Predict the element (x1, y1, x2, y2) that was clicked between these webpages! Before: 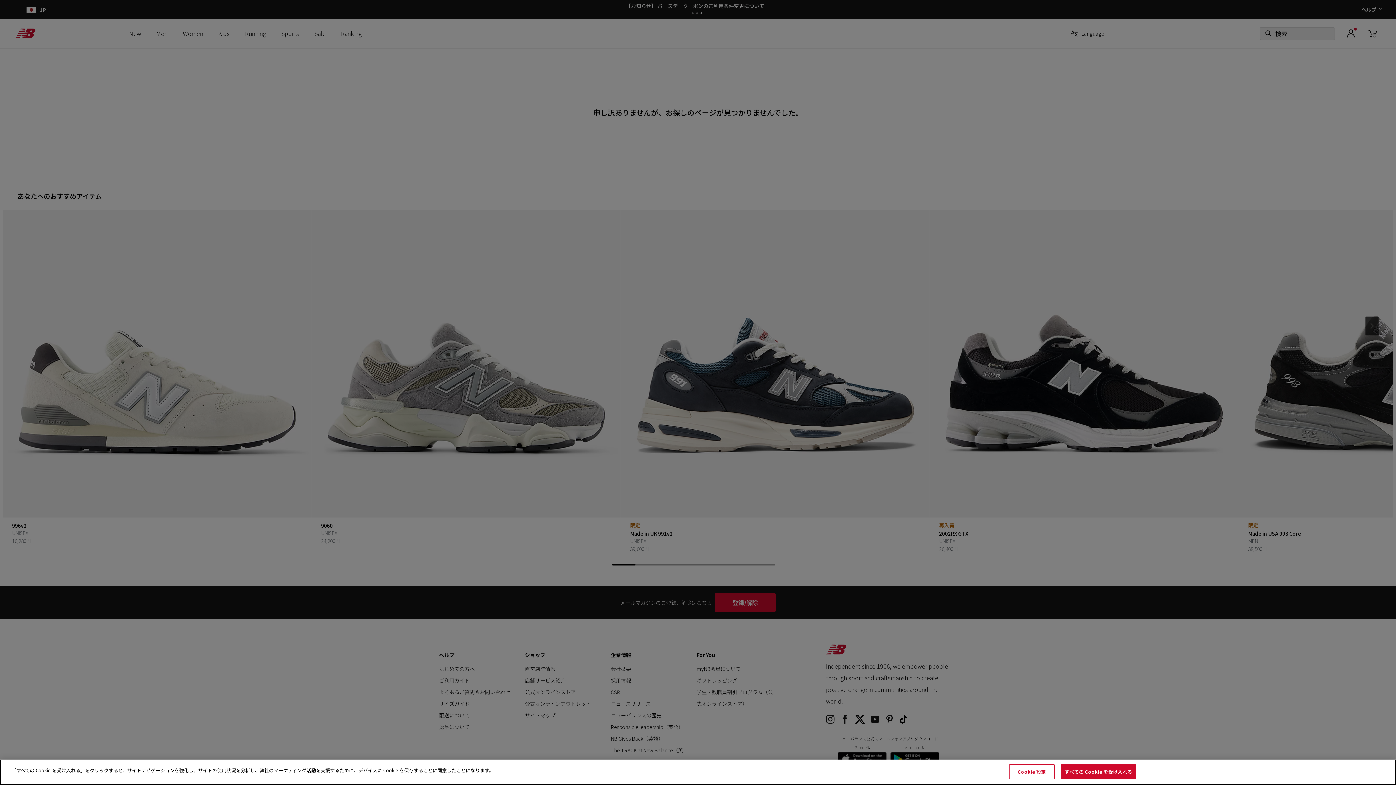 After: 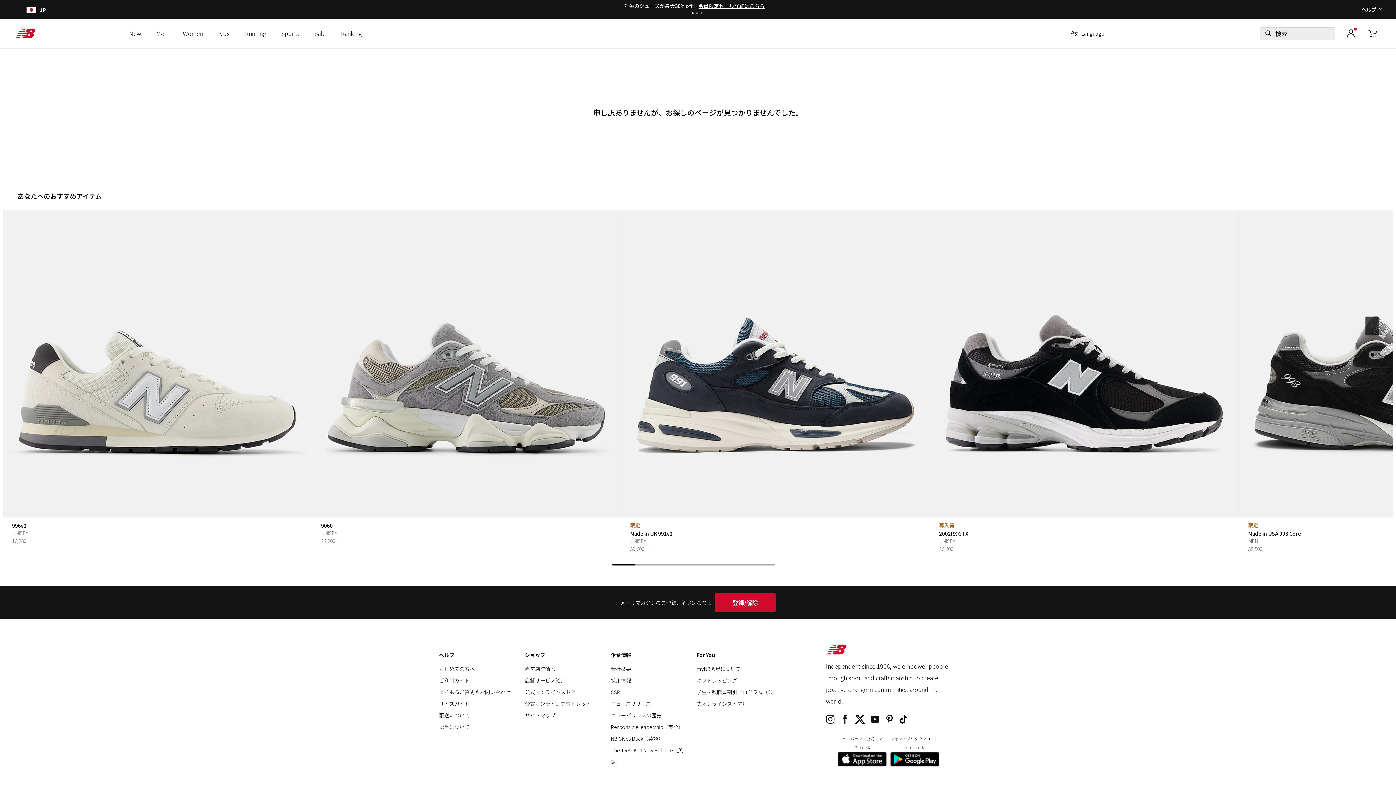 Action: label: すべての Cookie を受け入れる bbox: (1060, 764, 1136, 779)